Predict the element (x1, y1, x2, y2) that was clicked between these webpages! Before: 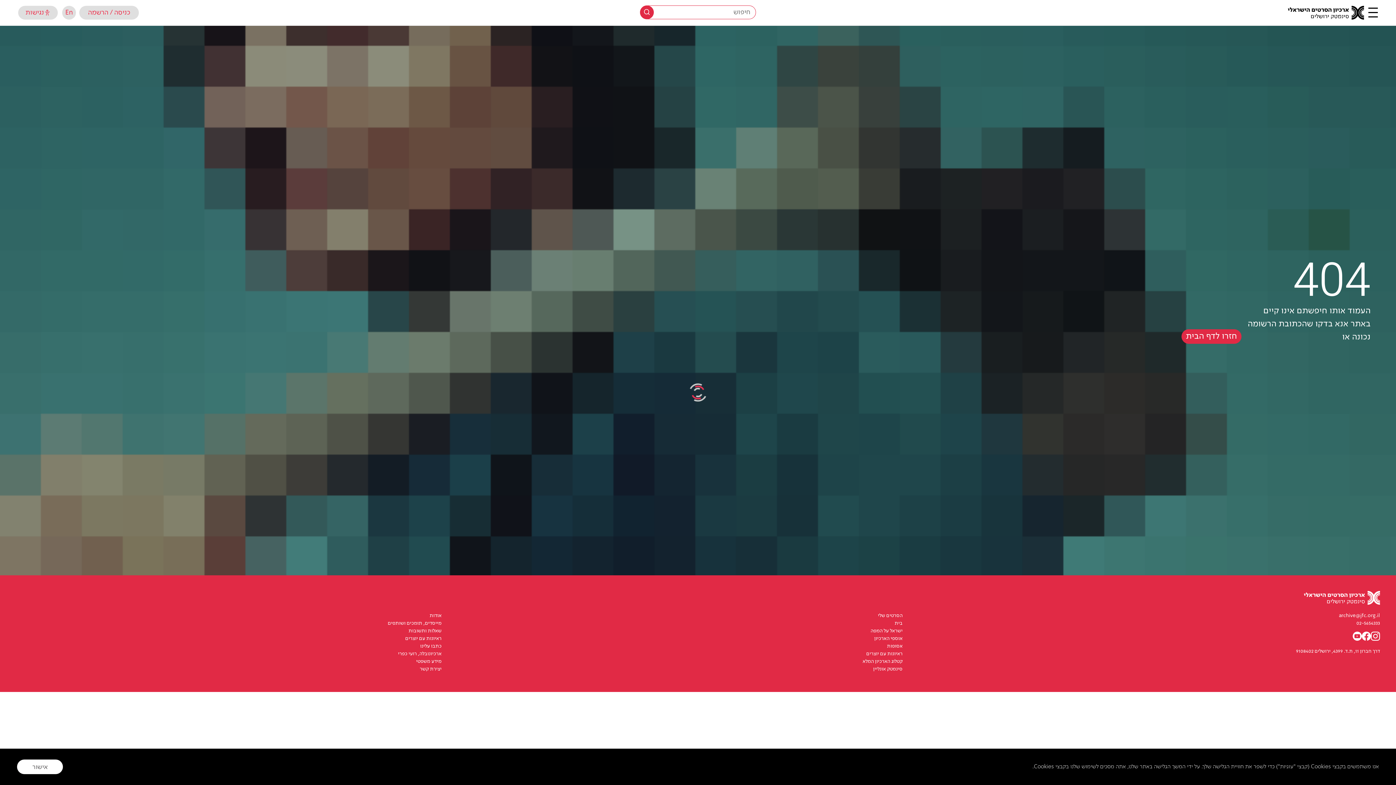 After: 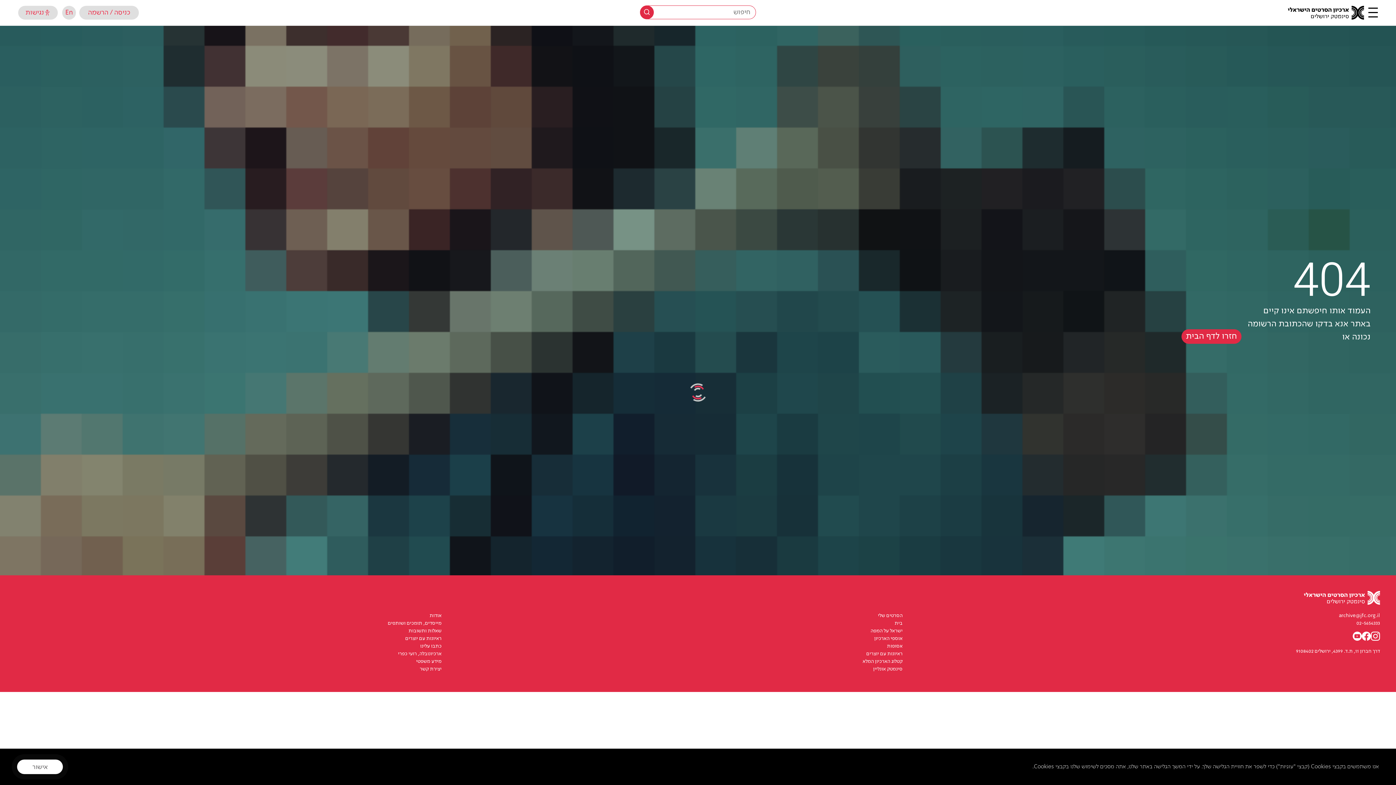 Action: bbox: (1339, 613, 1380, 618) label: archive@jfc.org.il